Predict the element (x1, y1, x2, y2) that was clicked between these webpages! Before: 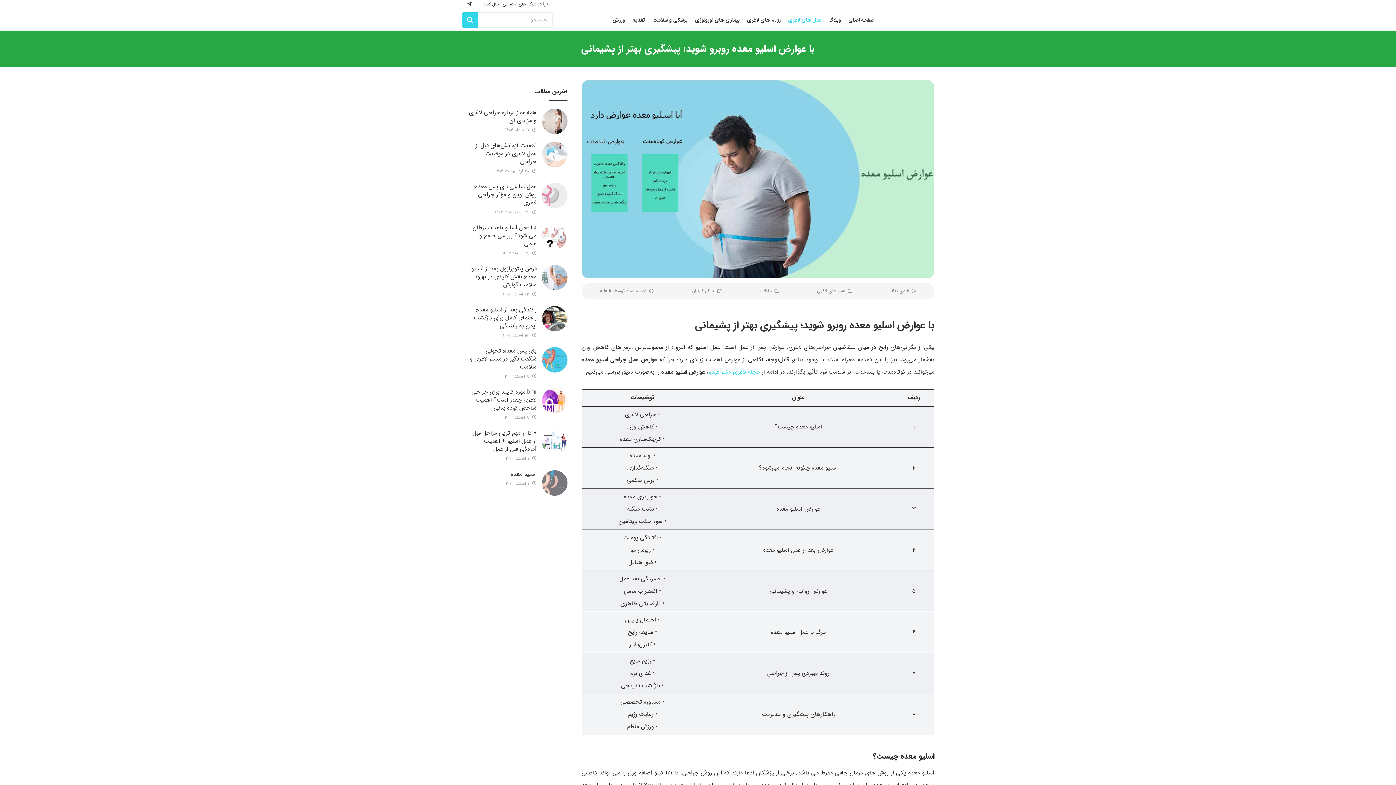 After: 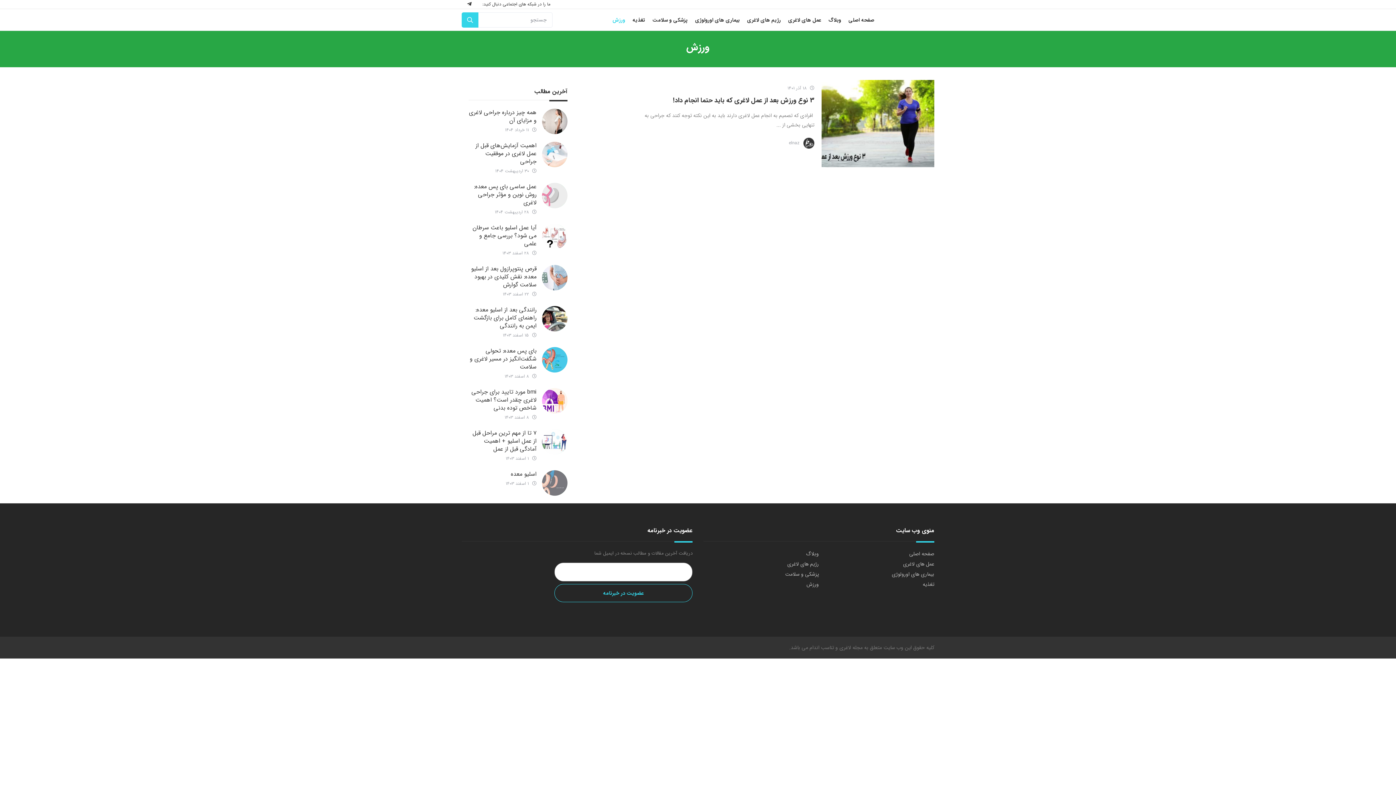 Action: label: ورزش bbox: (609, 12, 629, 26)